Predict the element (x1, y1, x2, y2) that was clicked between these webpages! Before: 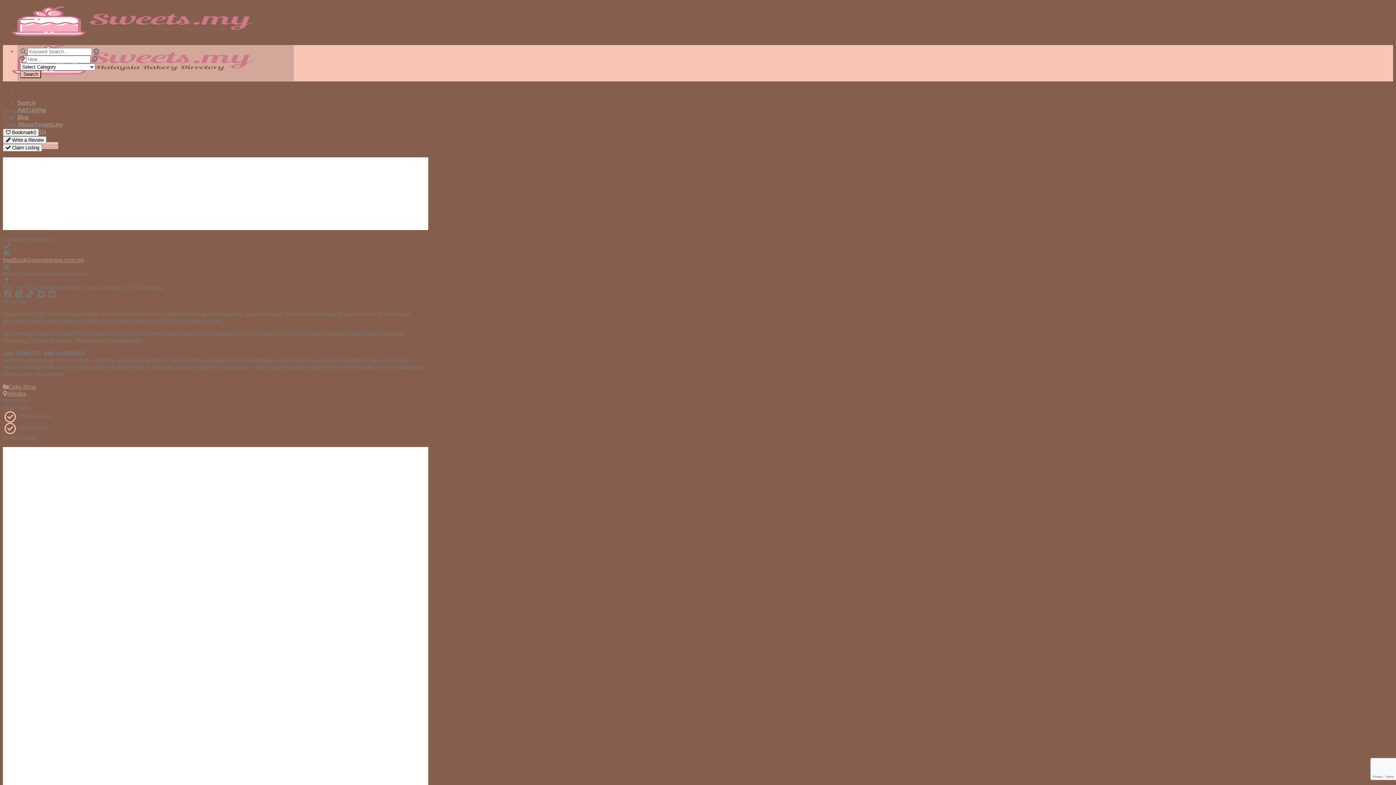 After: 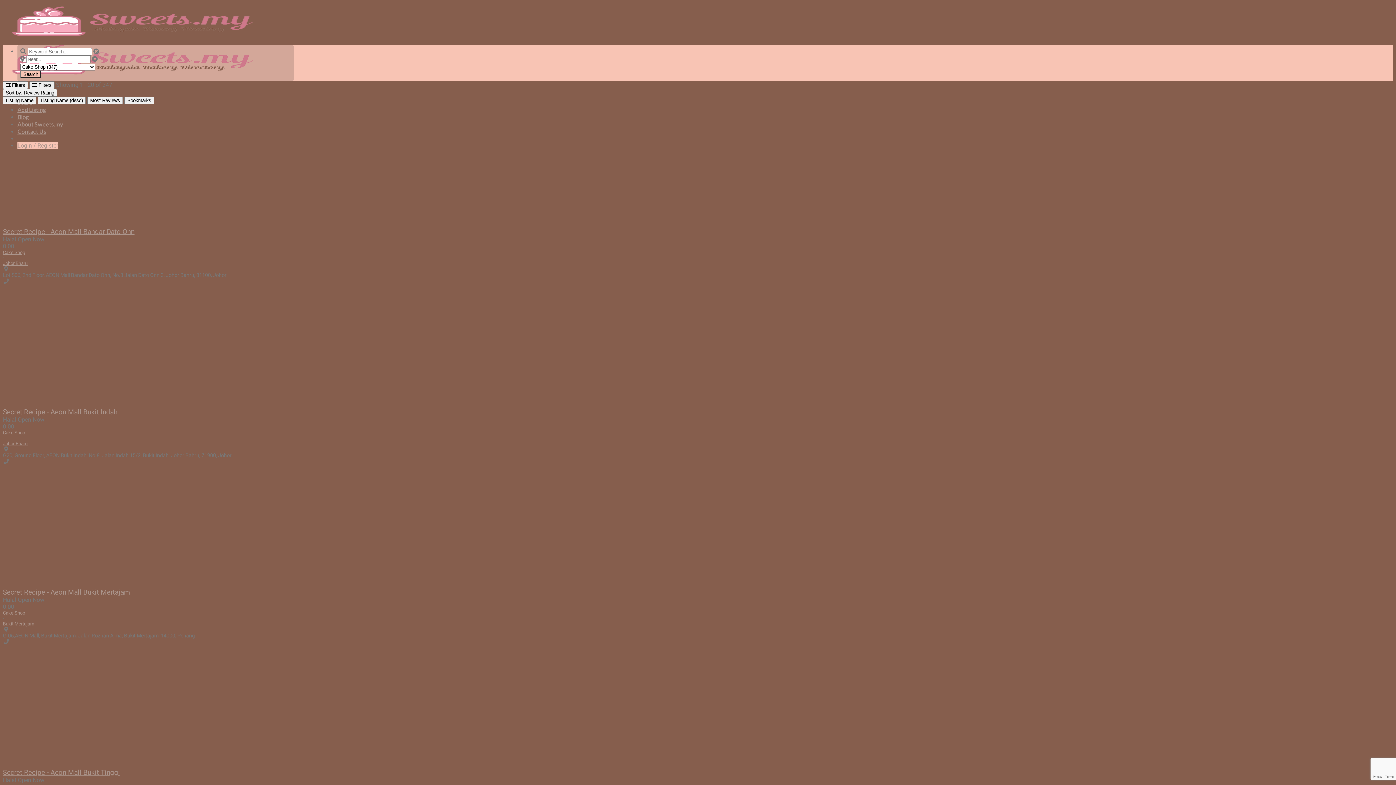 Action: label: Cake Shop bbox: (2, 383, 36, 390)